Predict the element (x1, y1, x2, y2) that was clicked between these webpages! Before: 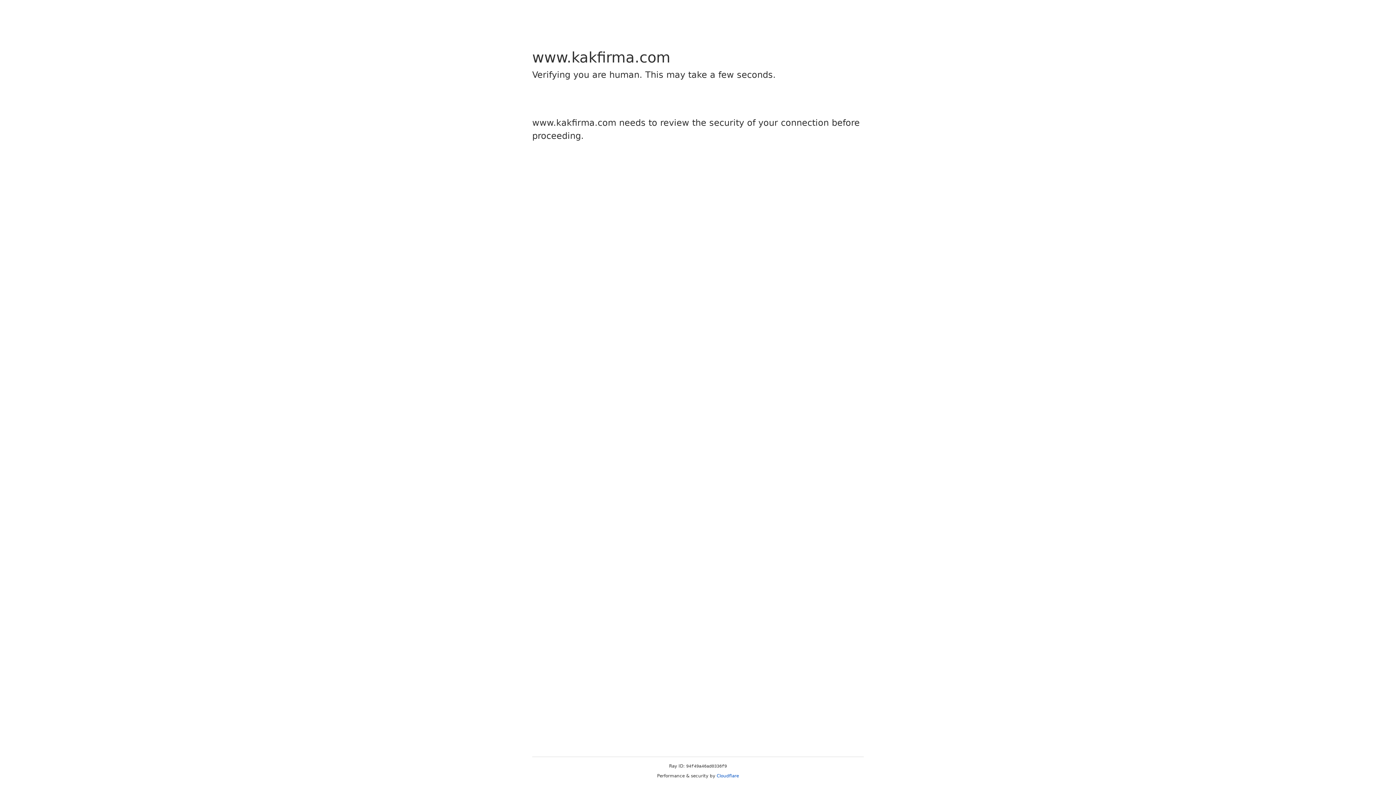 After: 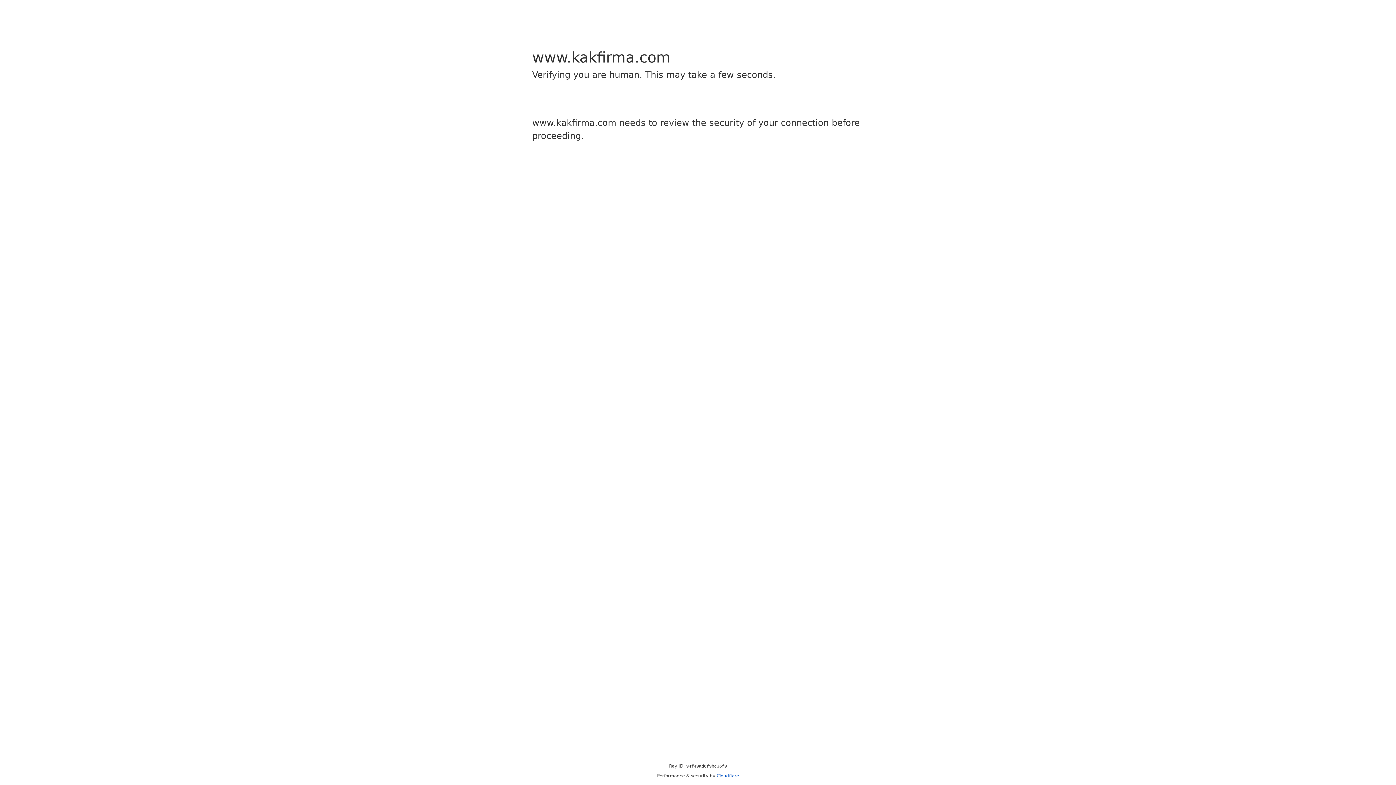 Action: label: Cloudflare bbox: (716, 773, 739, 778)